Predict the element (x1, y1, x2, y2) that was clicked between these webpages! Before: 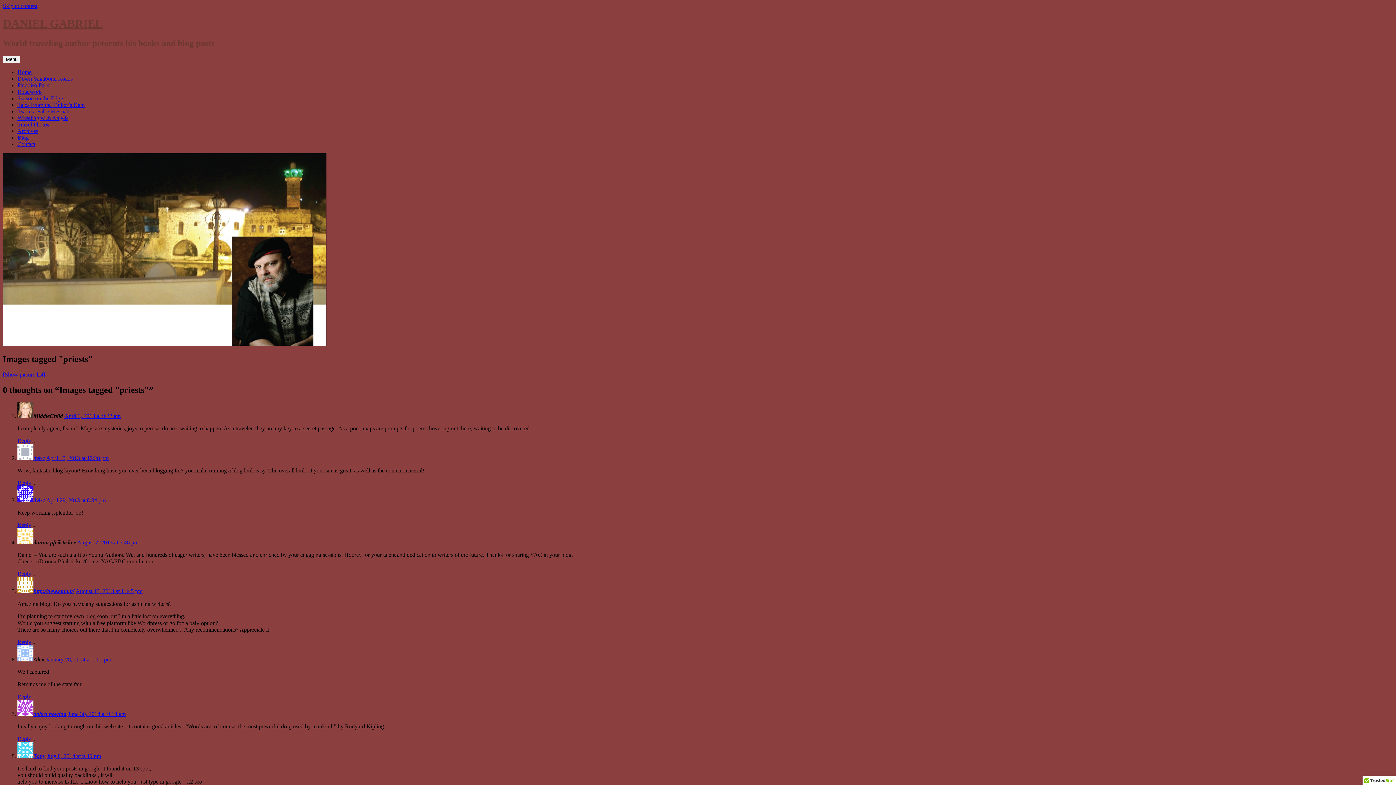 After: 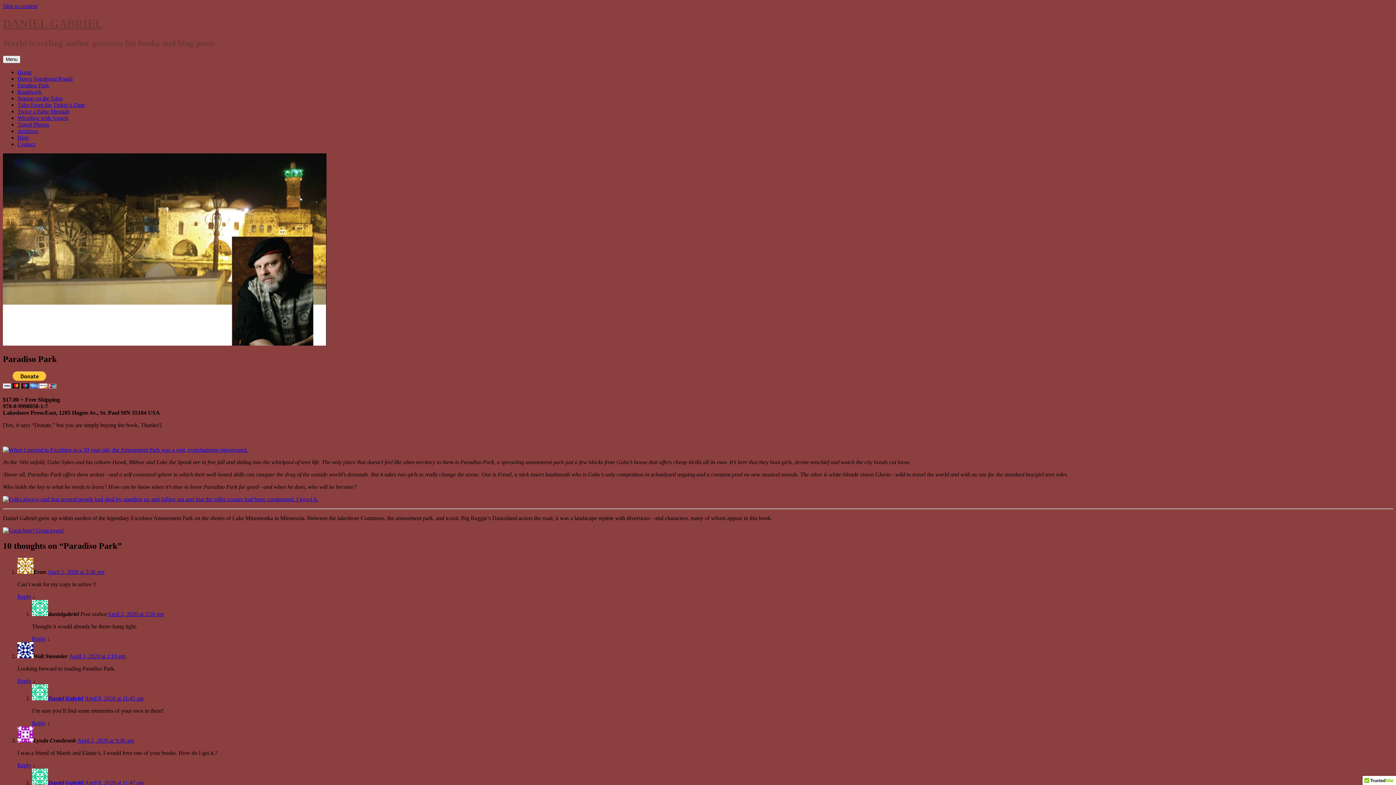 Action: bbox: (17, 82, 49, 88) label: Paradiso Park